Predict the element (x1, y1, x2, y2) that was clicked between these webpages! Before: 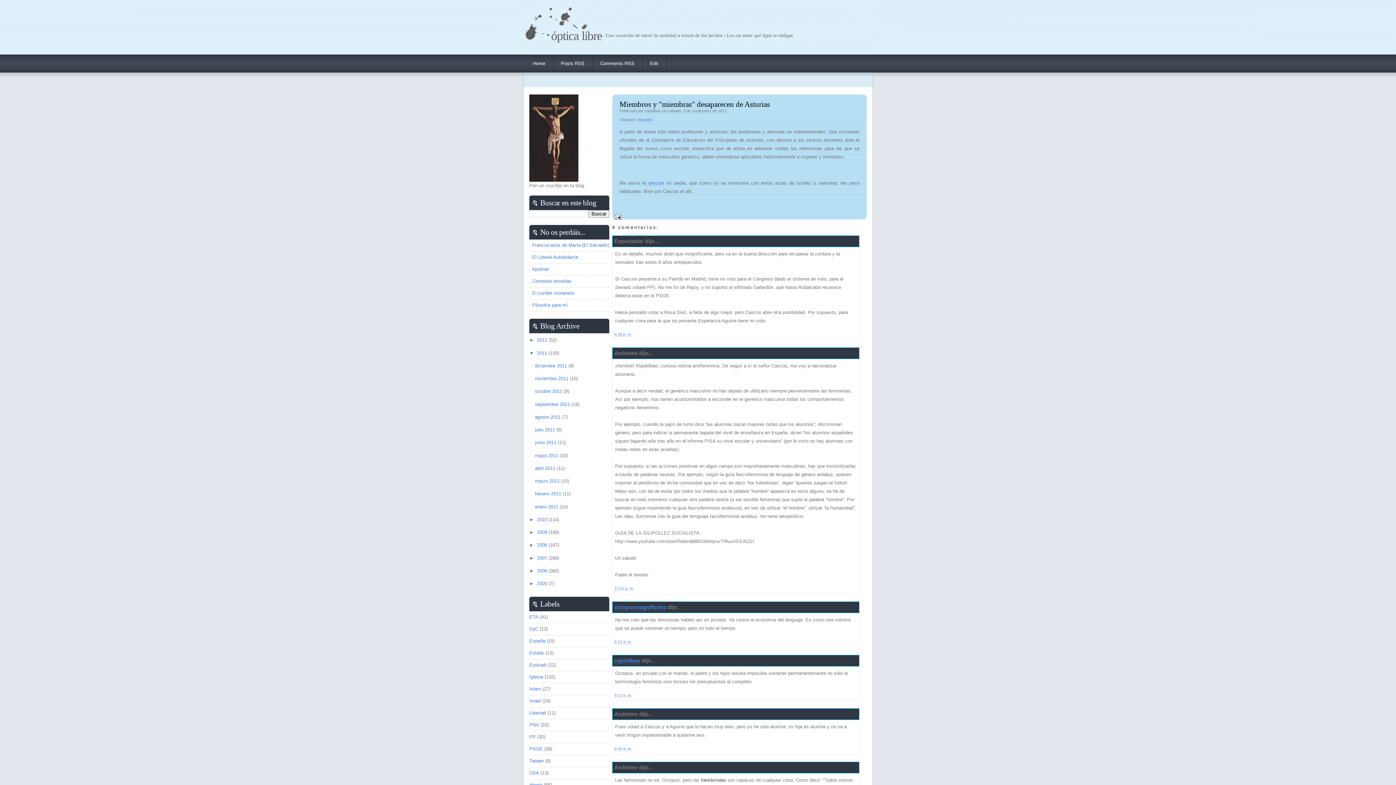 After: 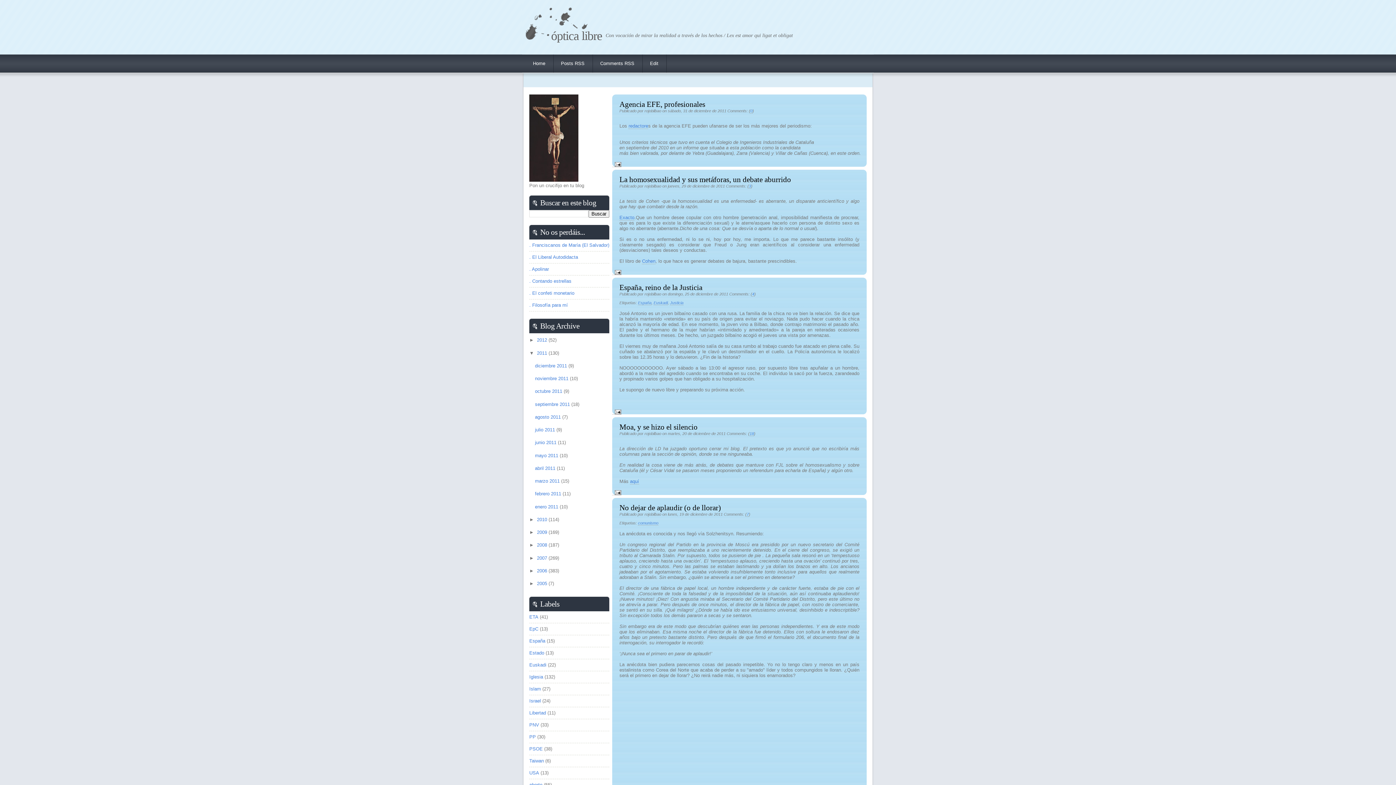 Action: bbox: (535, 363, 568, 368) label: diciembre 2011 